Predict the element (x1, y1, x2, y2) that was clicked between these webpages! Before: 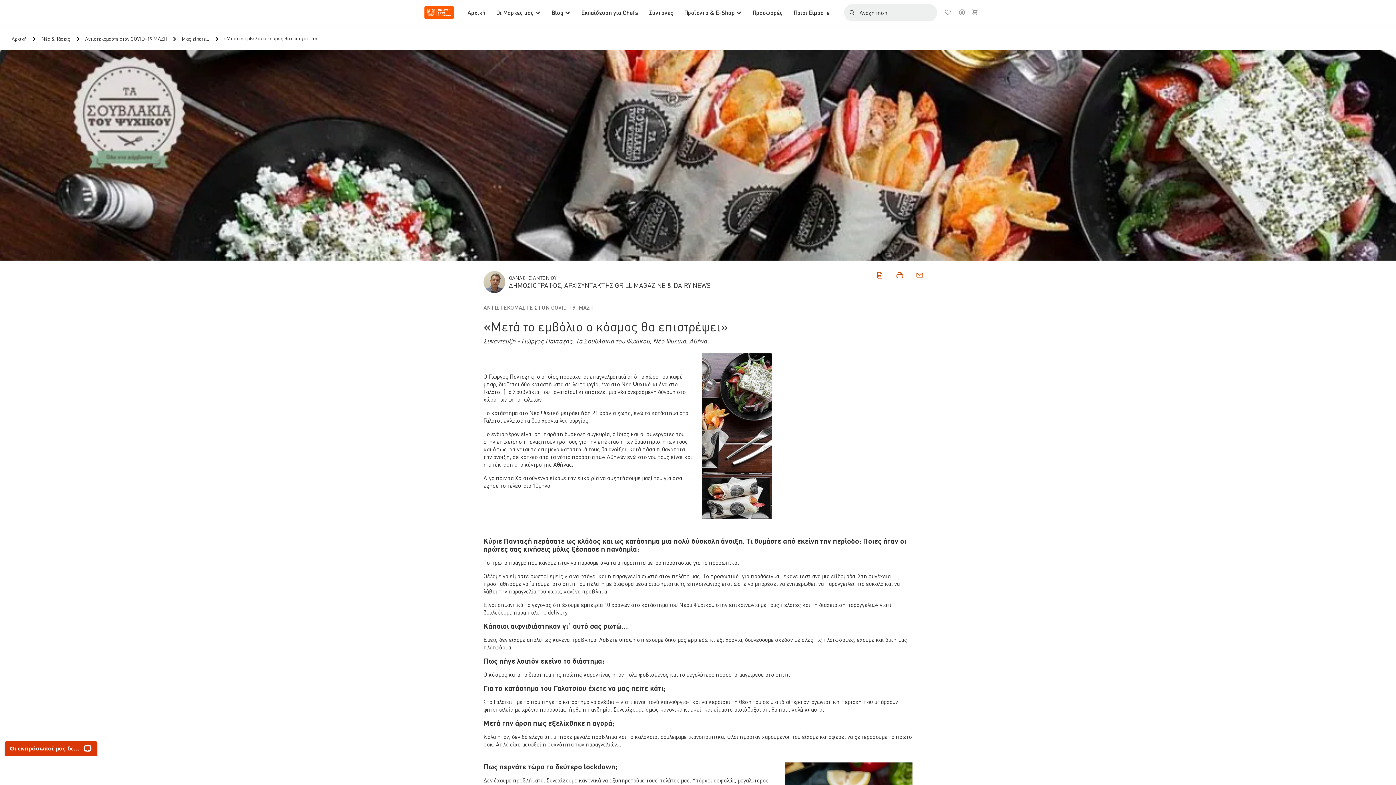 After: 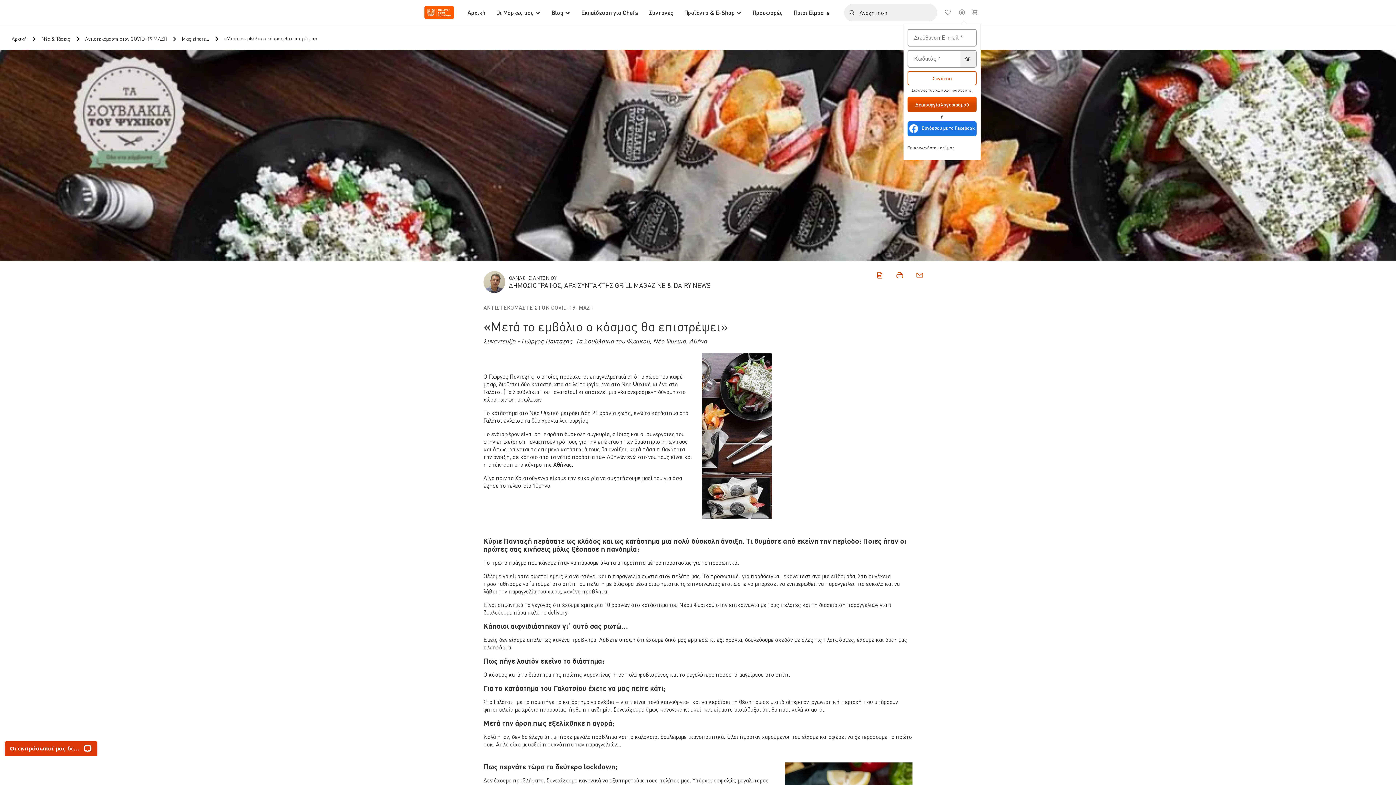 Action: bbox: (958, 9, 965, 15)